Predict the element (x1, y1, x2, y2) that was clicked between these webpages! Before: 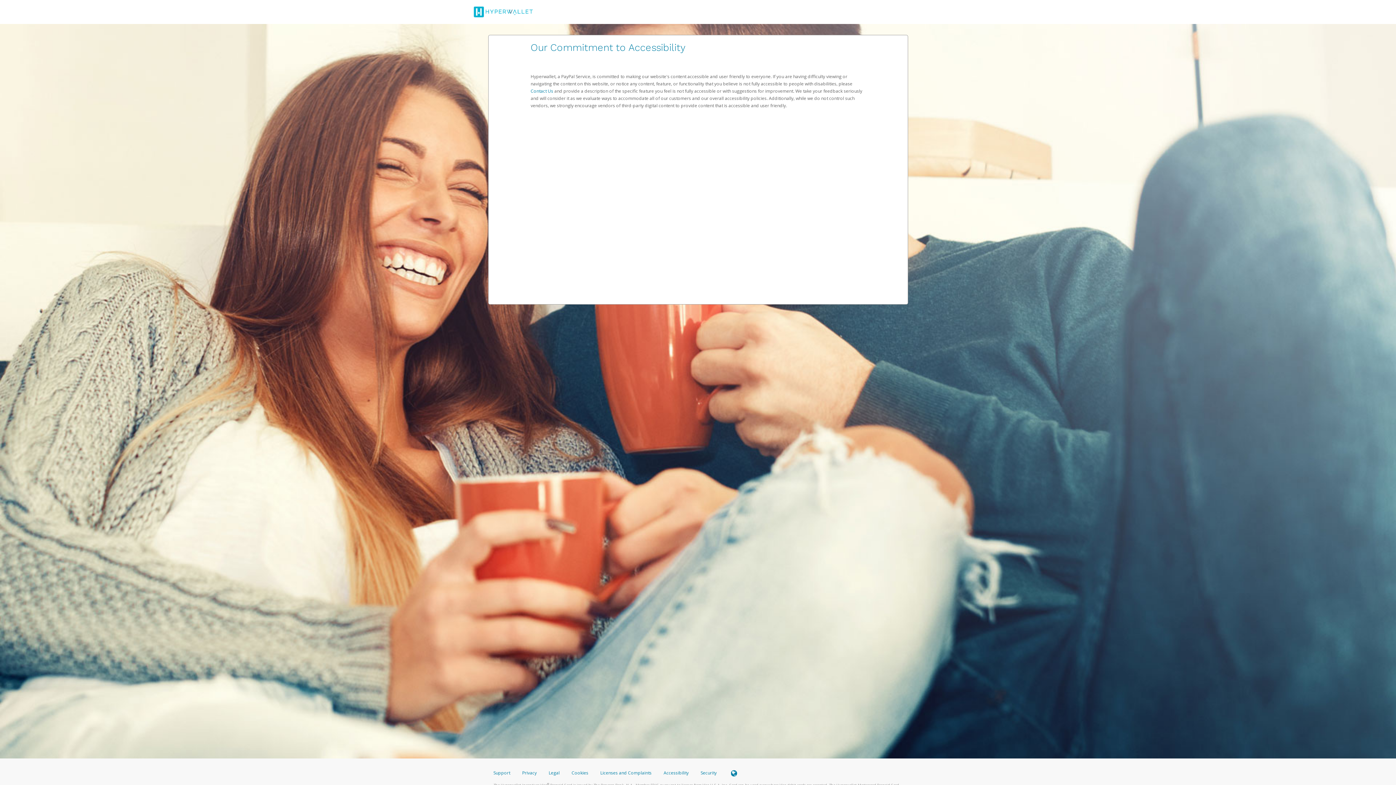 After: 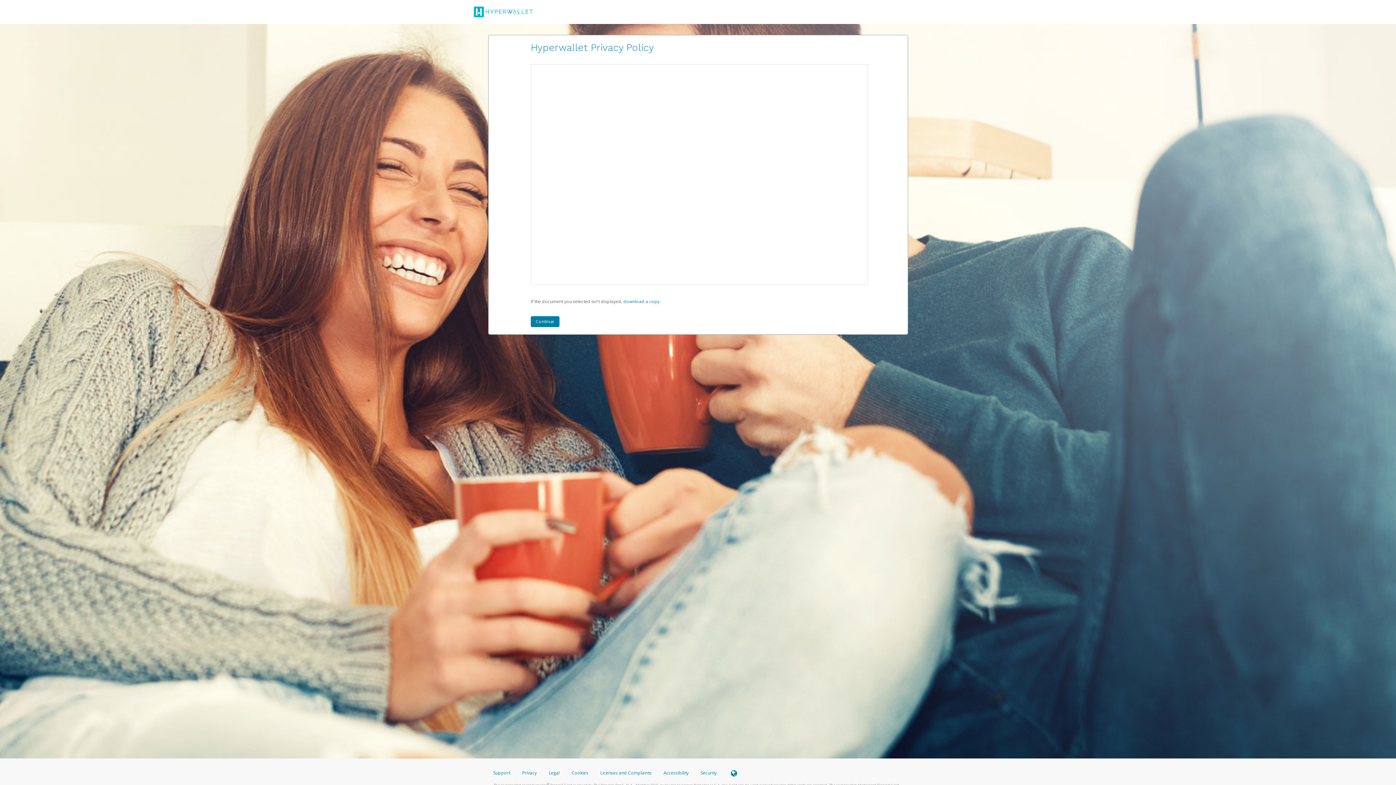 Action: bbox: (516, 768, 542, 781) label: Privacy